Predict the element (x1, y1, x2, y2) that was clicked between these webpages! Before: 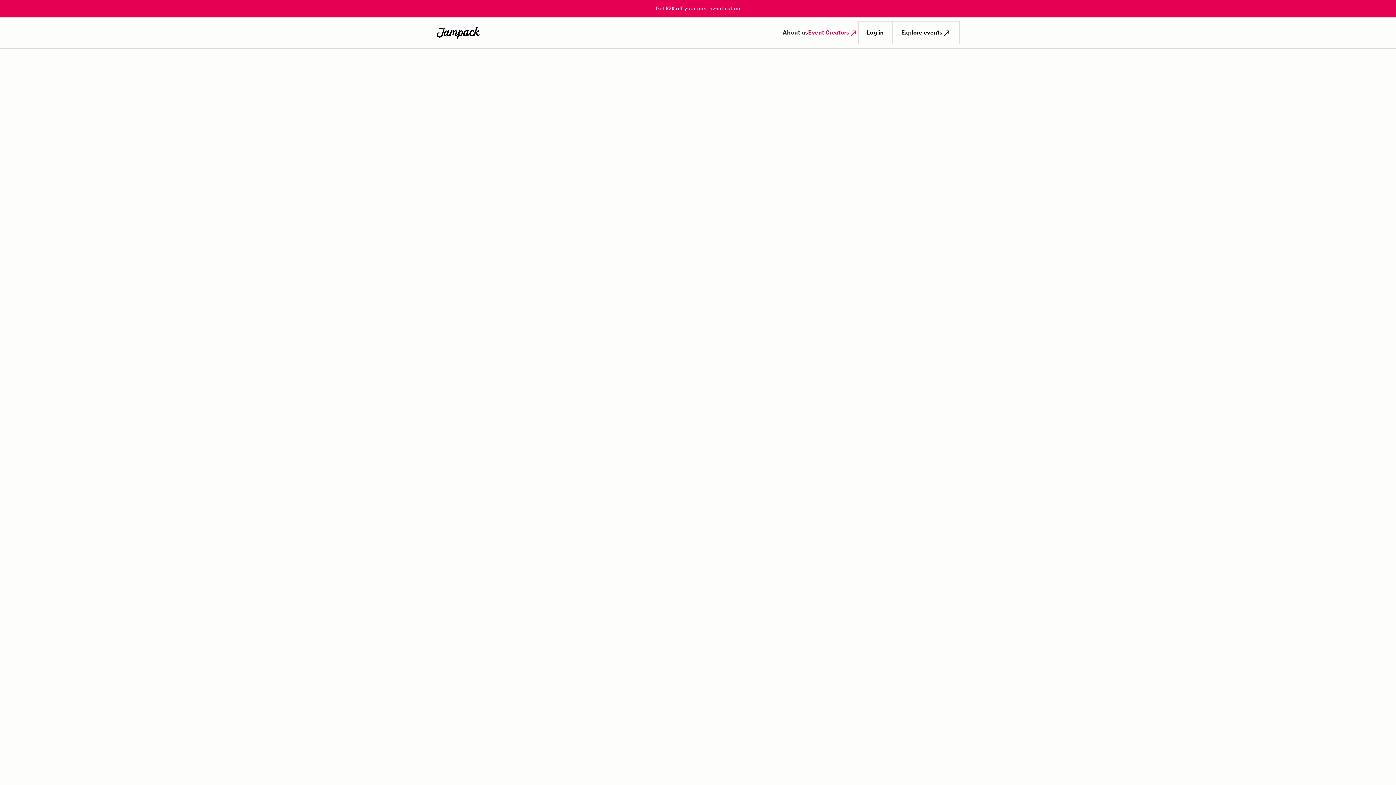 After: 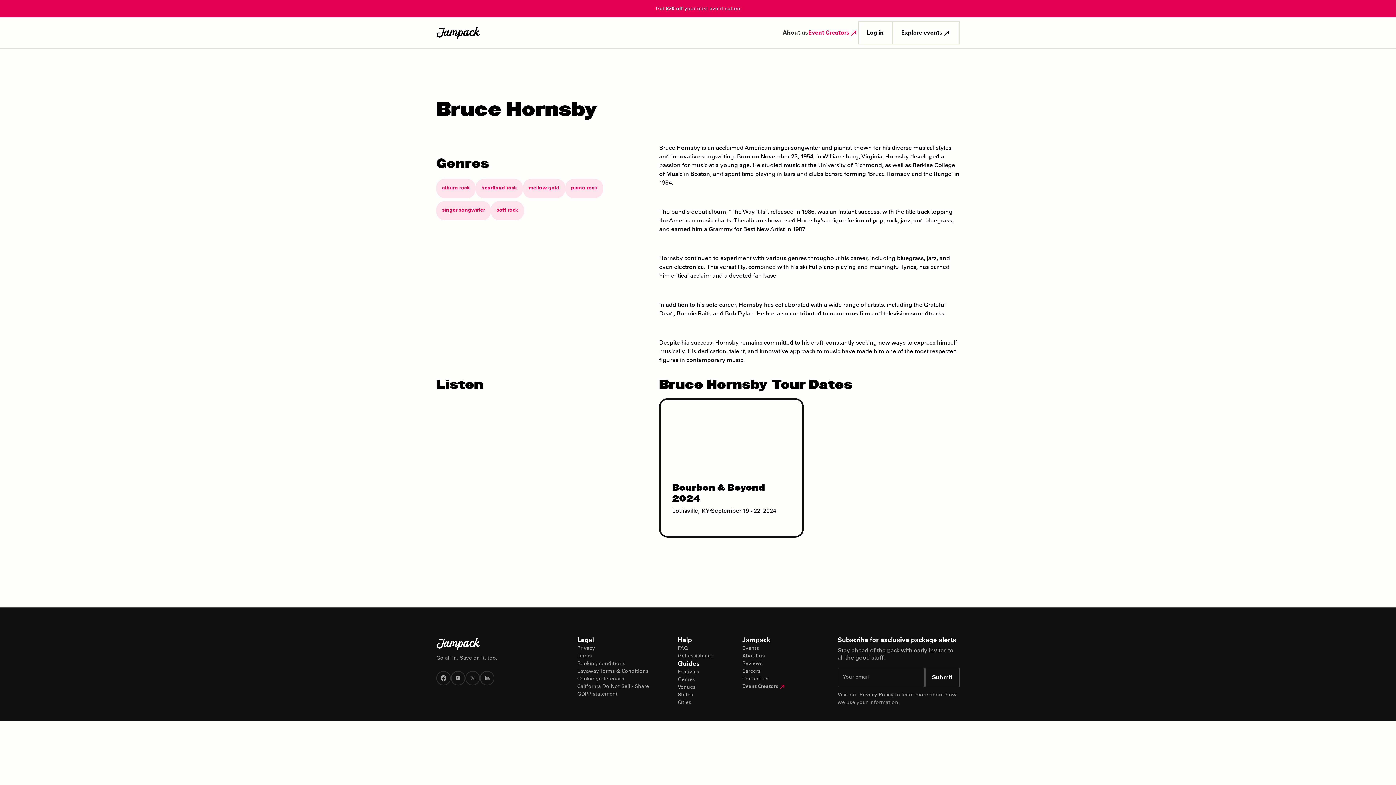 Action: label: Bruce Hornsby bbox: (436, 609, 692, 773)